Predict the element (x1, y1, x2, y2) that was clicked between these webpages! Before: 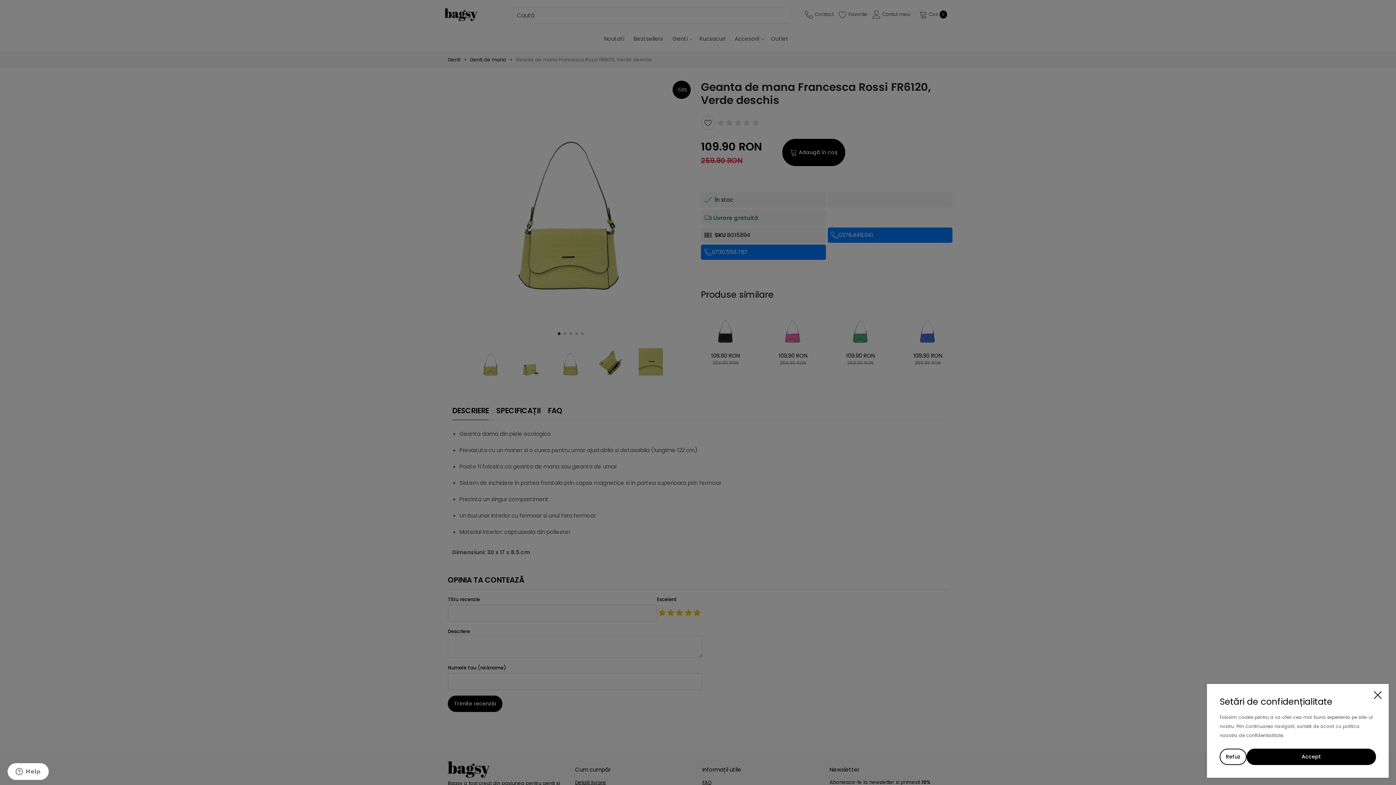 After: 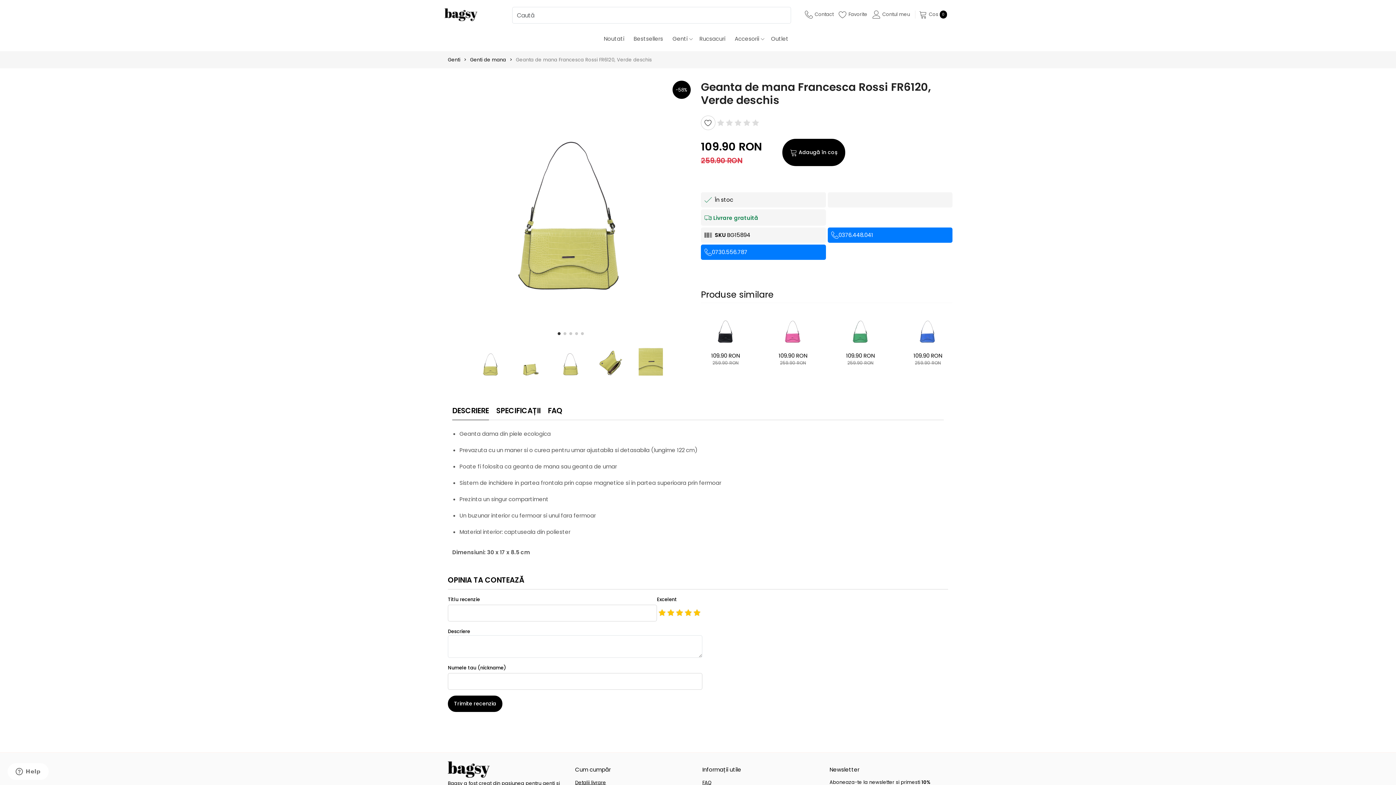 Action: bbox: (1246, 749, 1376, 765) label: Accept